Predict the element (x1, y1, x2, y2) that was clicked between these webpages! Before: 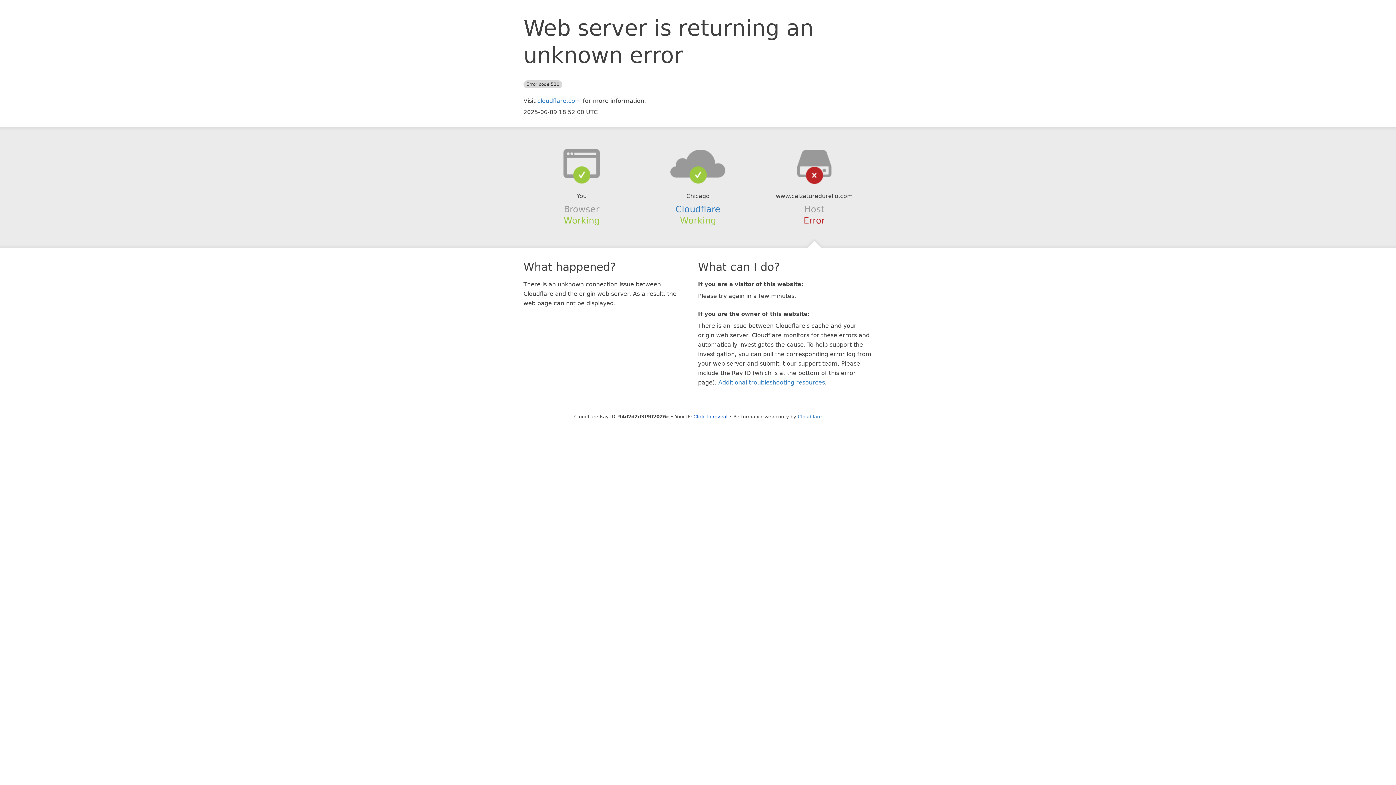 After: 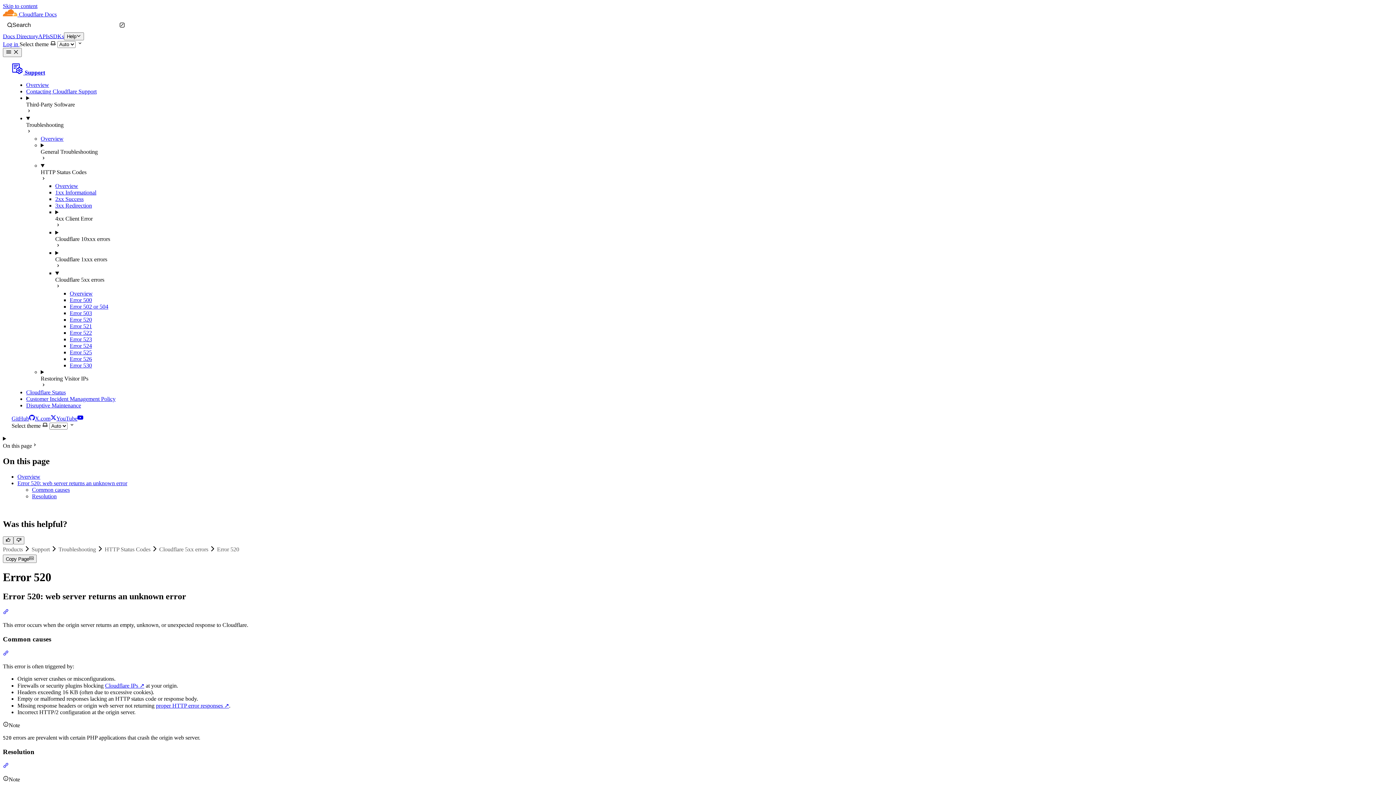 Action: bbox: (718, 379, 825, 386) label: Additional troubleshooting resources